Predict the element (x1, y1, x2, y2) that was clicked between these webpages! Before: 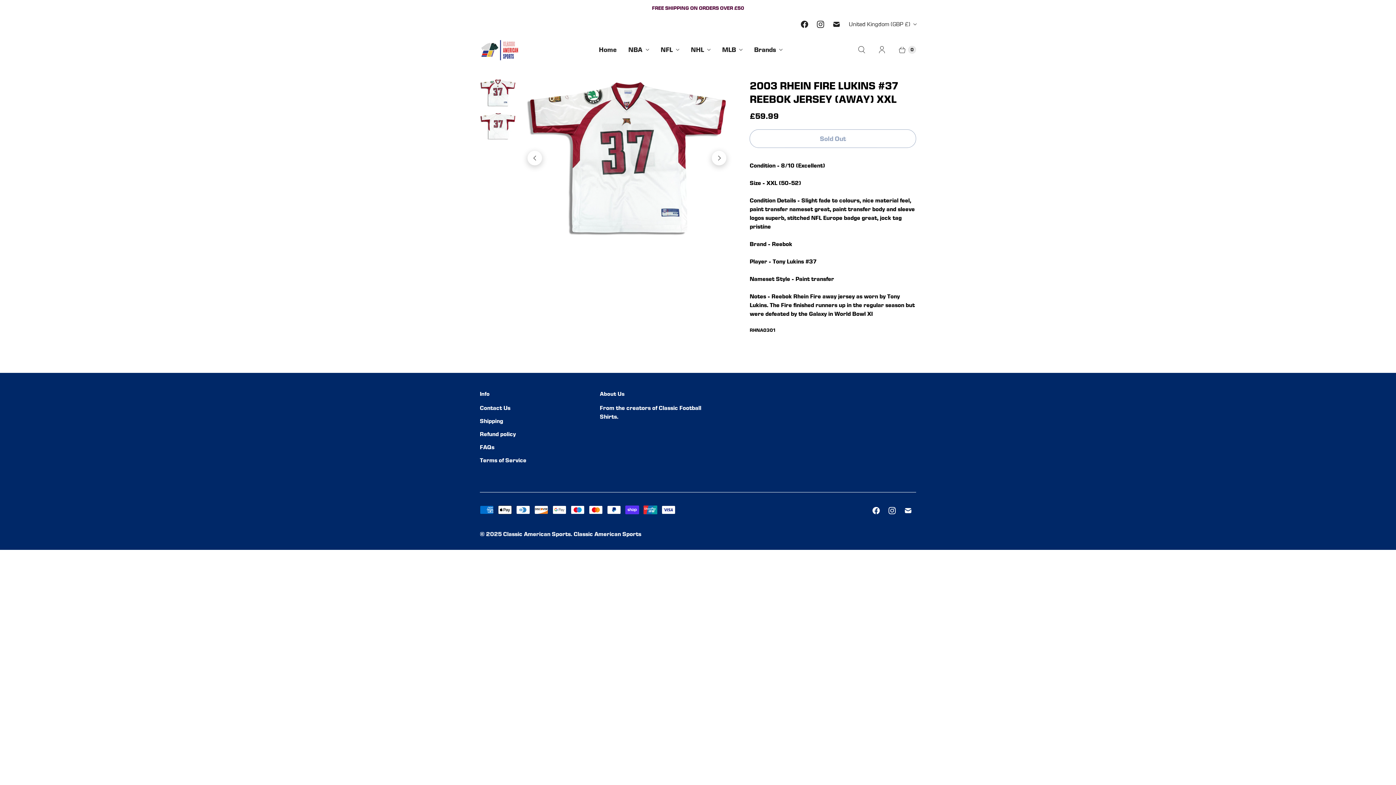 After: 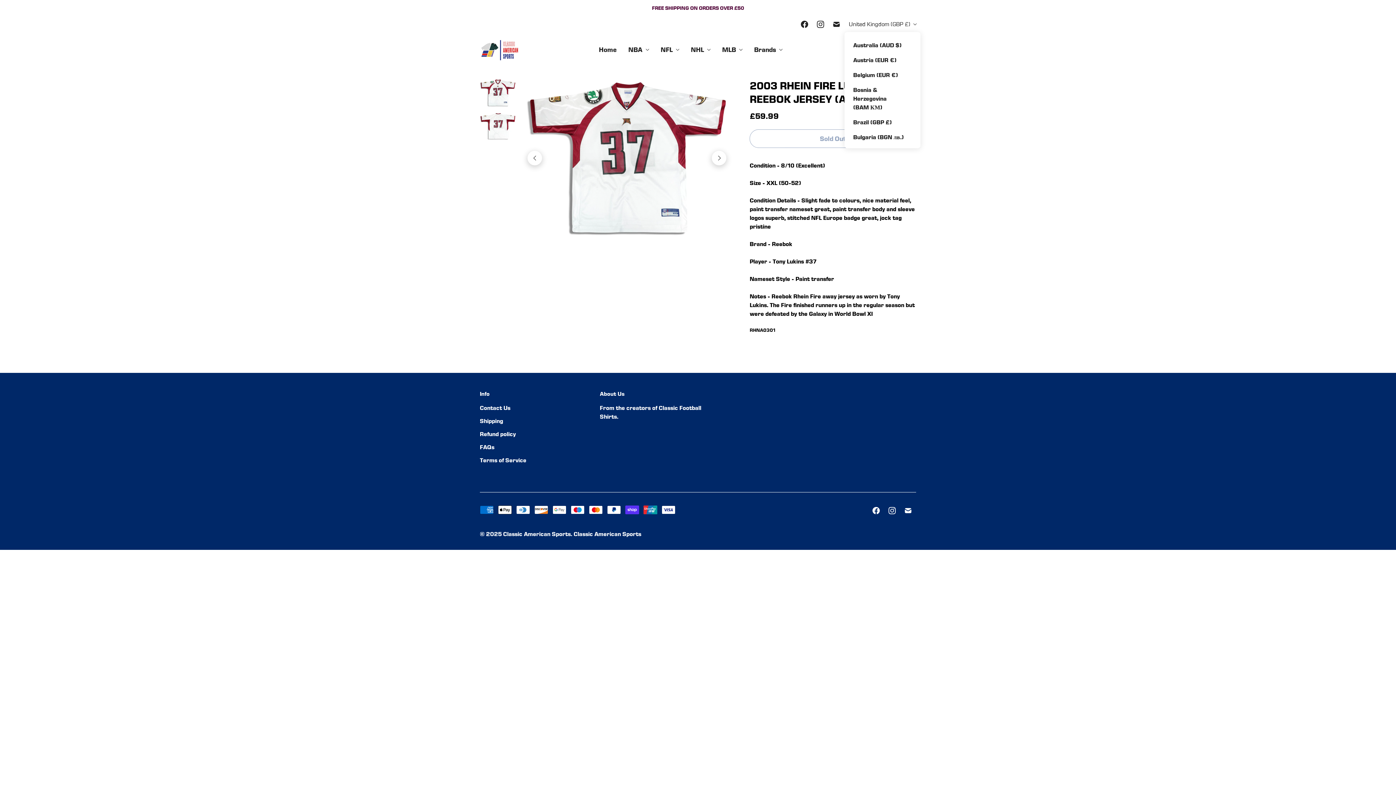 Action: bbox: (844, 18, 920, 30) label: United Kingdom (GBP £)